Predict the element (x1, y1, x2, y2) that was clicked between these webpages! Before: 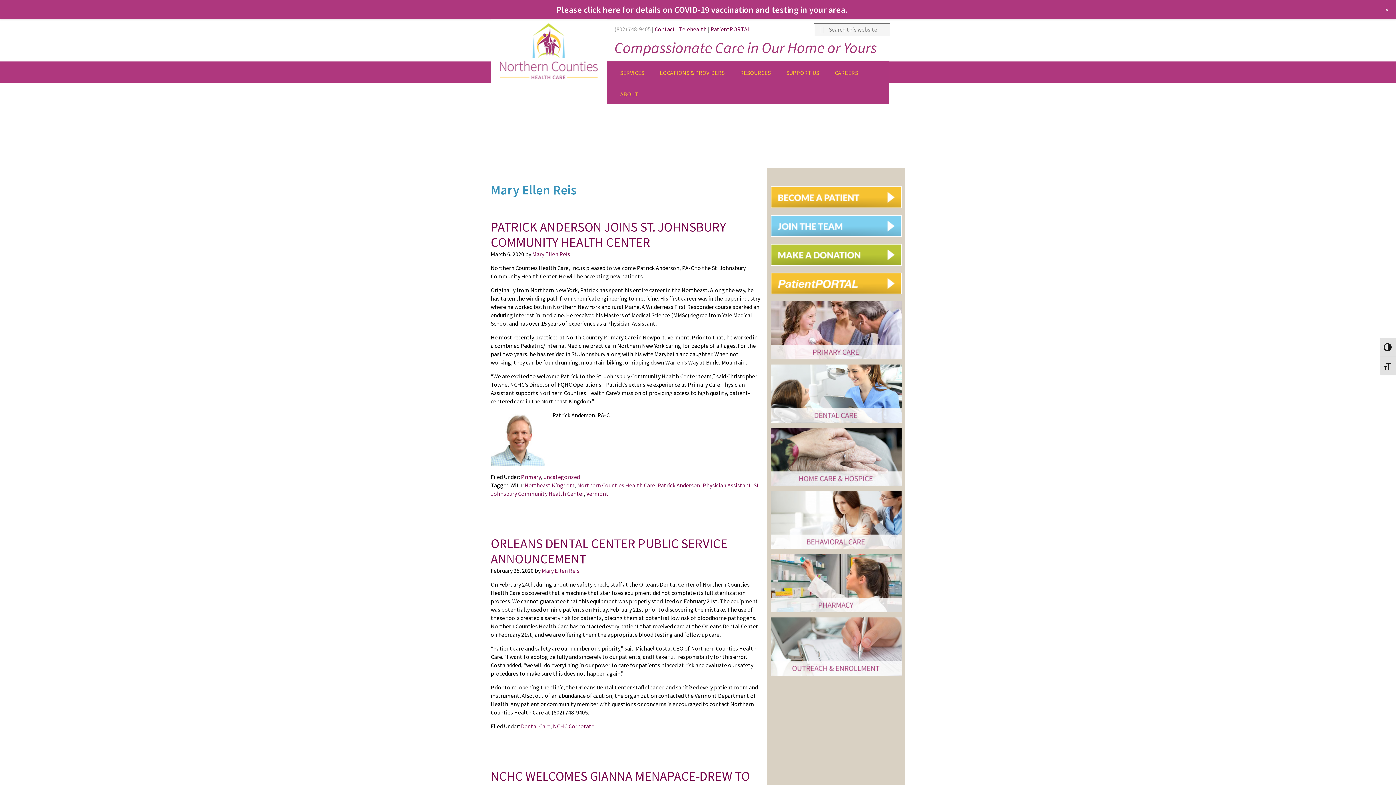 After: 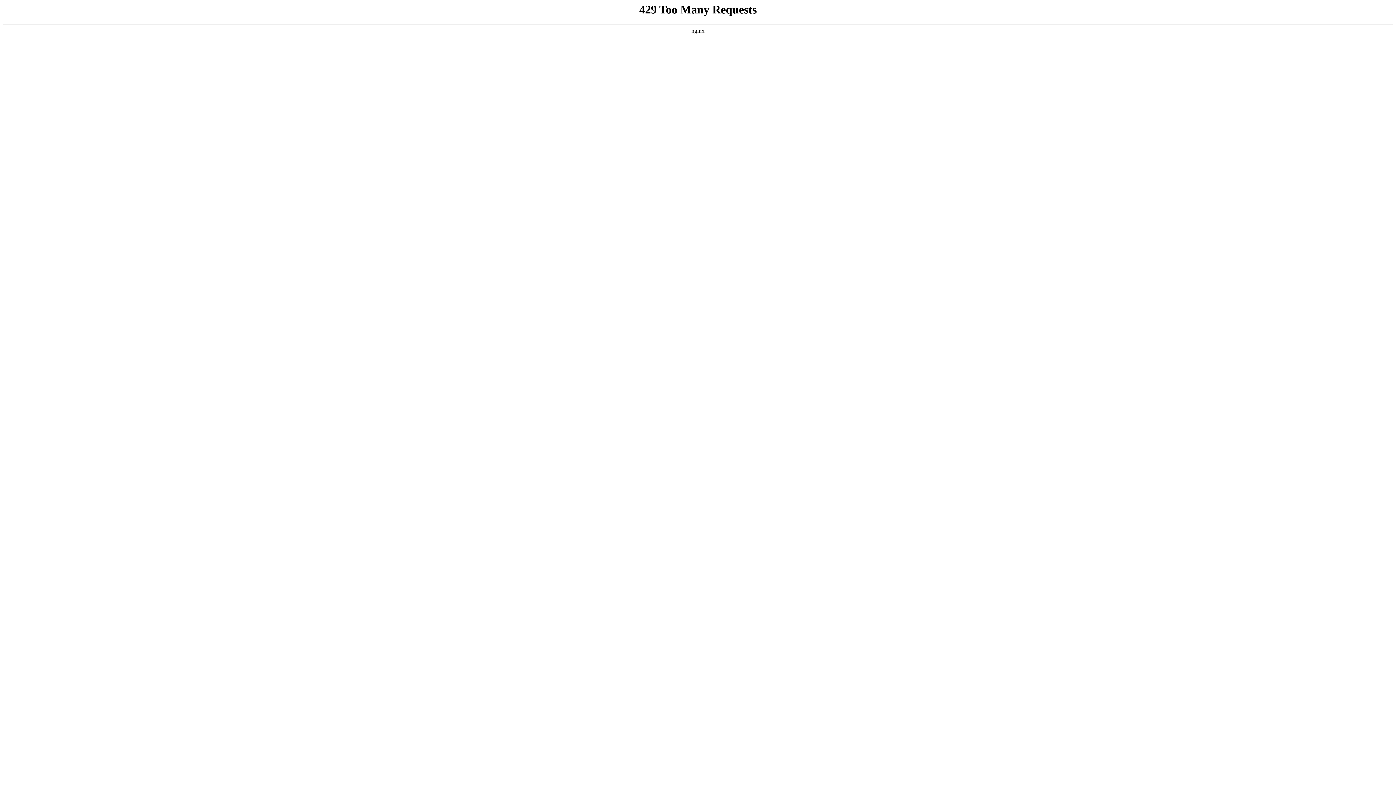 Action: bbox: (521, 722, 550, 730) label: Dental Care